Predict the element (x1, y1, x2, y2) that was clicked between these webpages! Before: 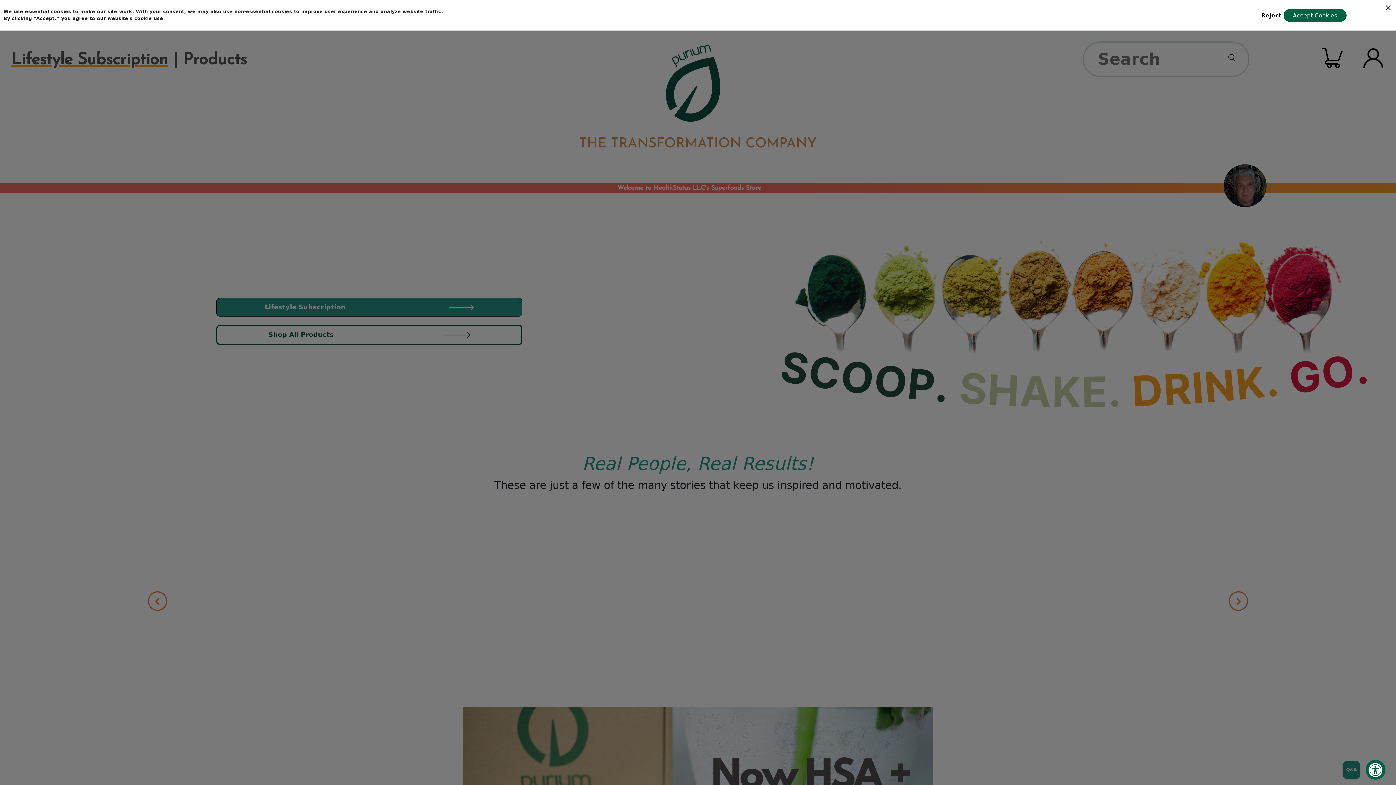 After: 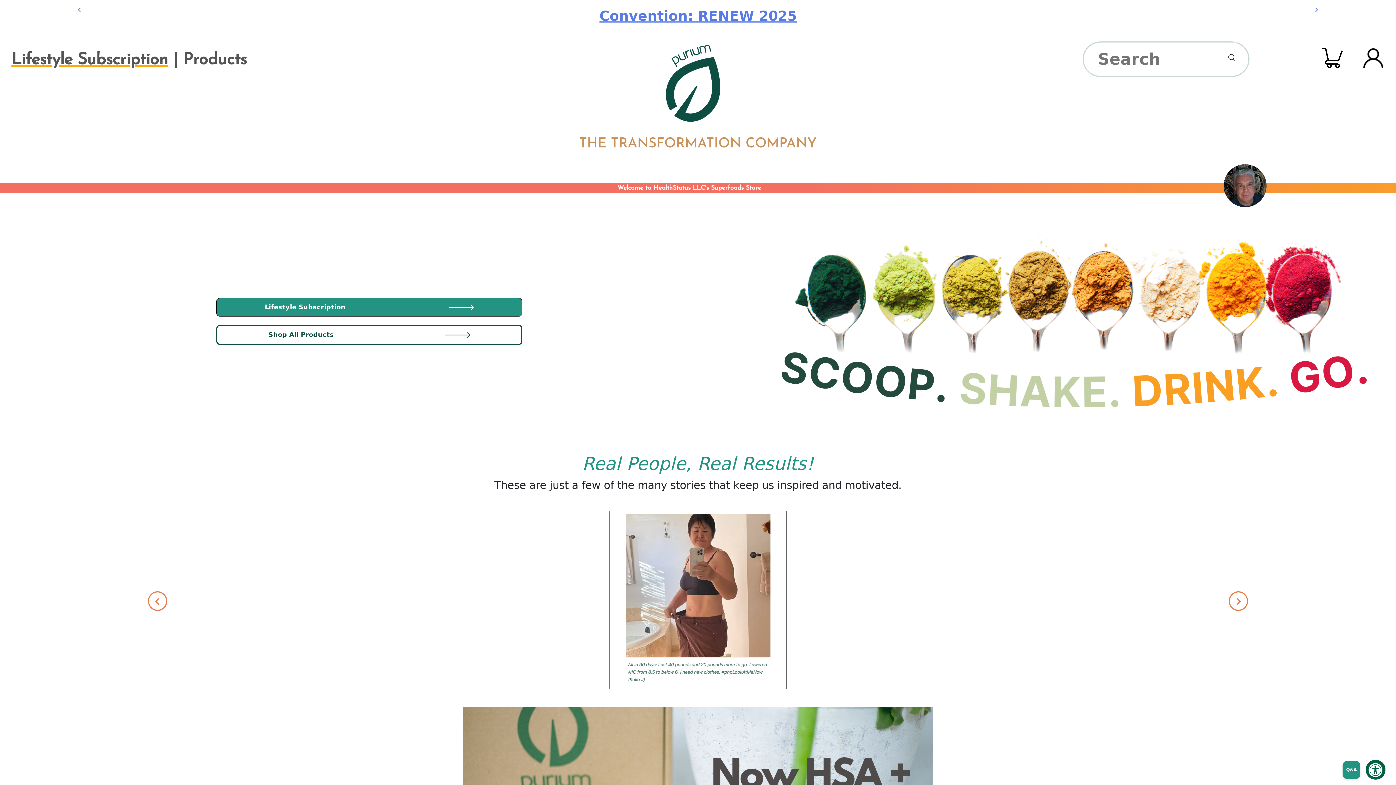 Action: label: Accept Cookies bbox: (1309, 9, 1374, 22)